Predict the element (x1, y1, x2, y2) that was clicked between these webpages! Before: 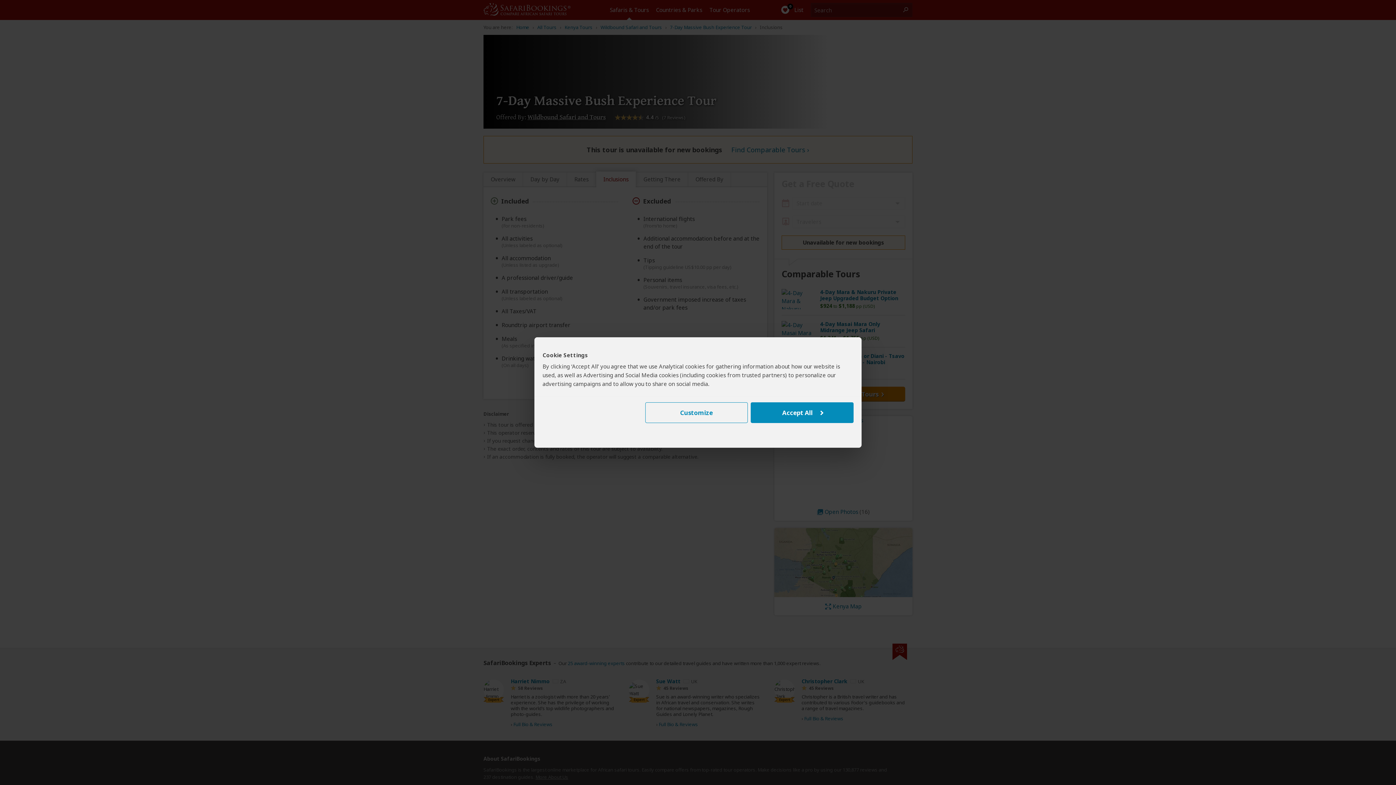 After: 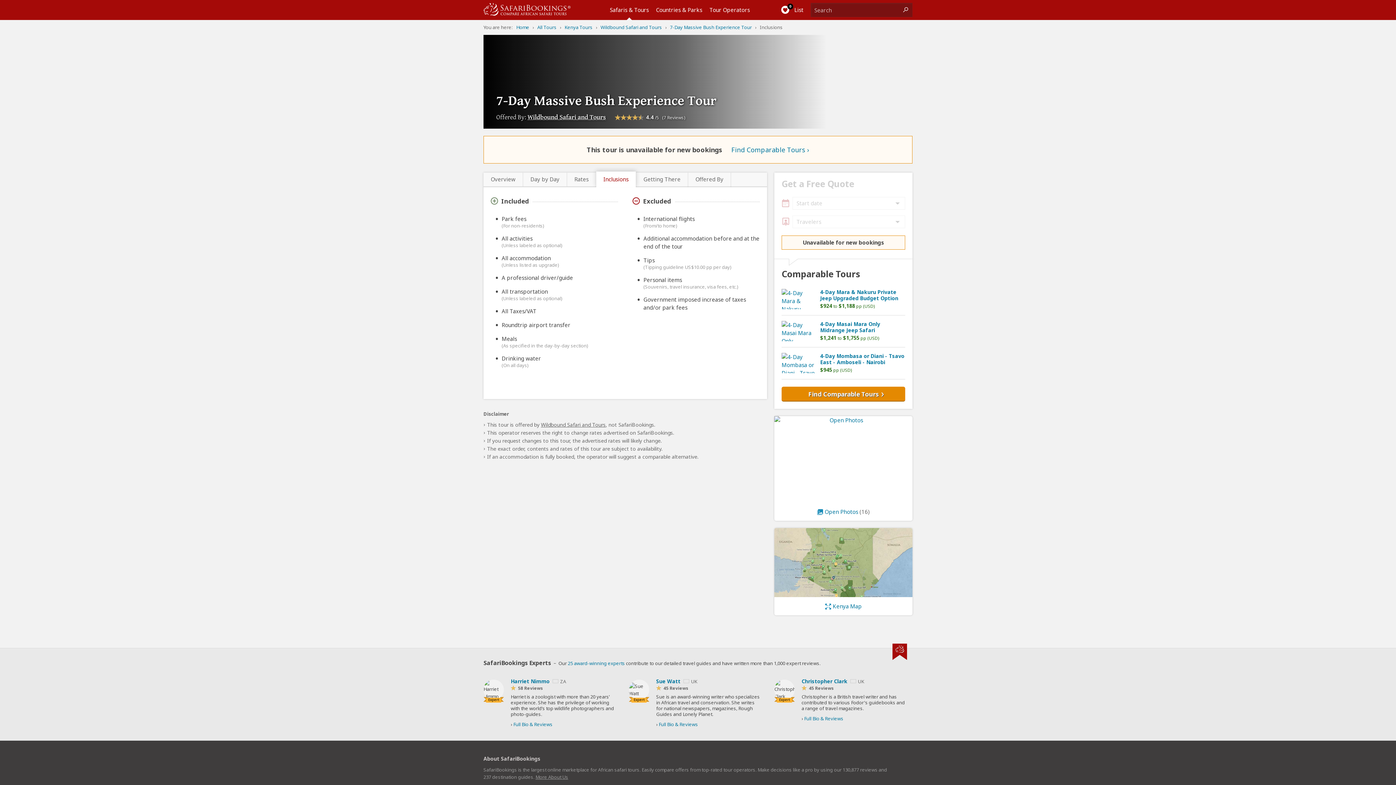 Action: bbox: (751, 402, 853, 423) label: Accept All